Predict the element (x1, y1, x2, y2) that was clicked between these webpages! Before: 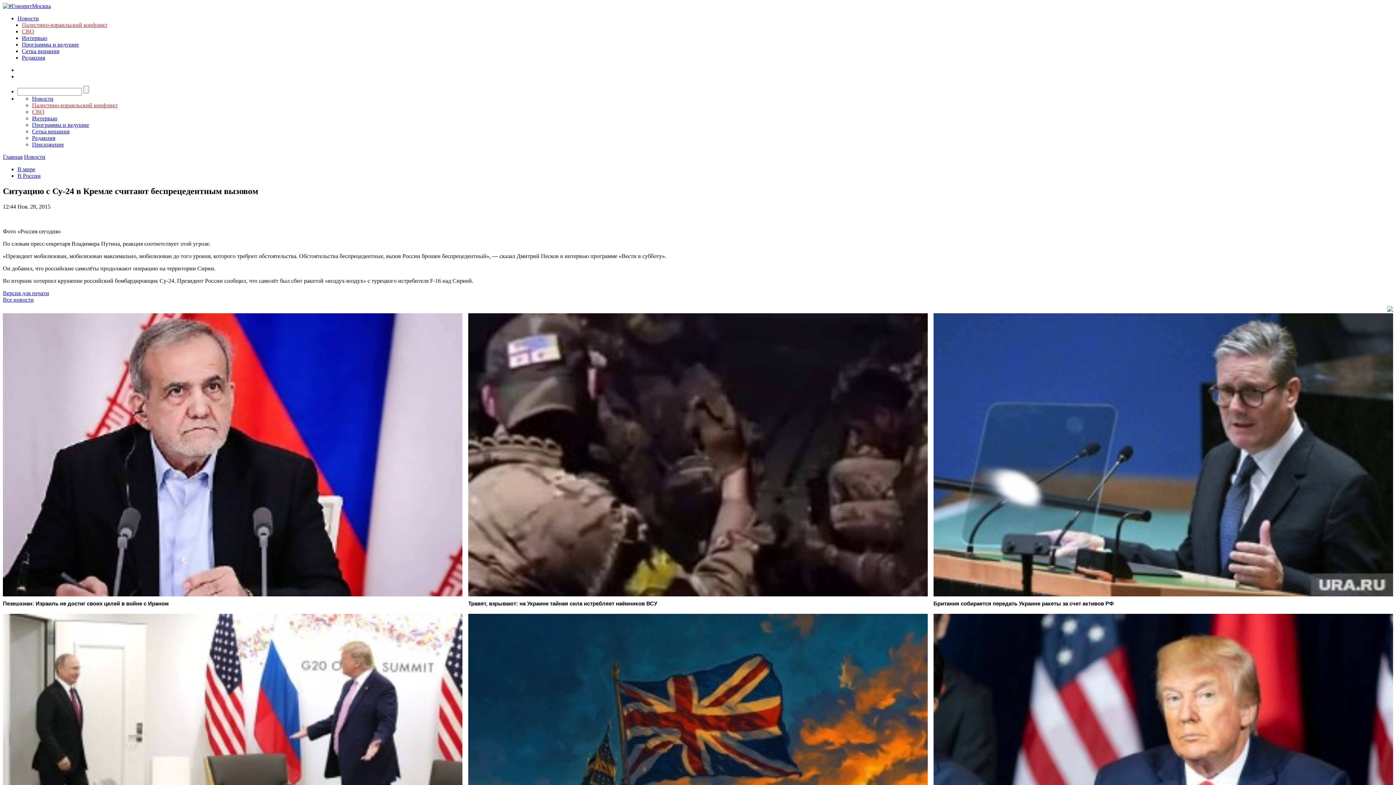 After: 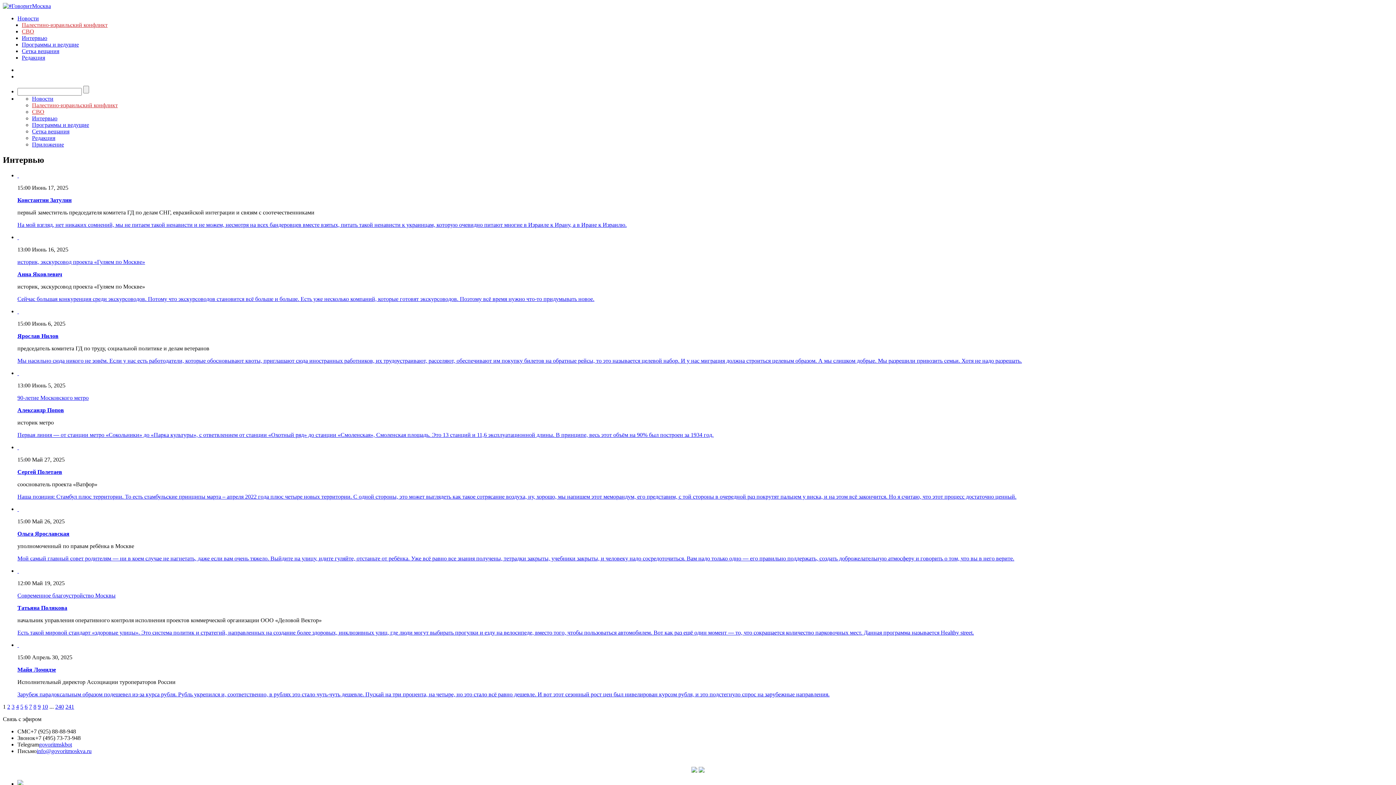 Action: label: Интервью bbox: (32, 115, 57, 121)